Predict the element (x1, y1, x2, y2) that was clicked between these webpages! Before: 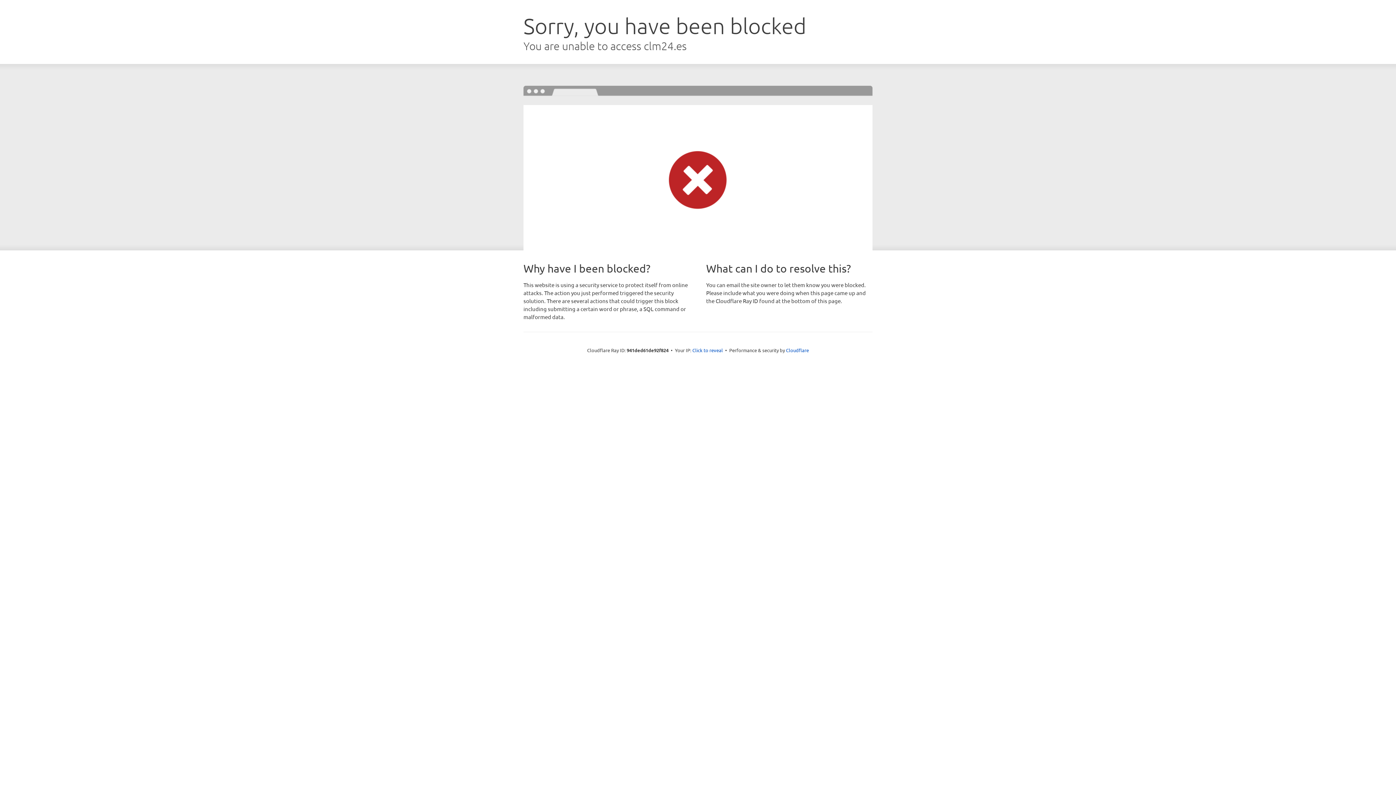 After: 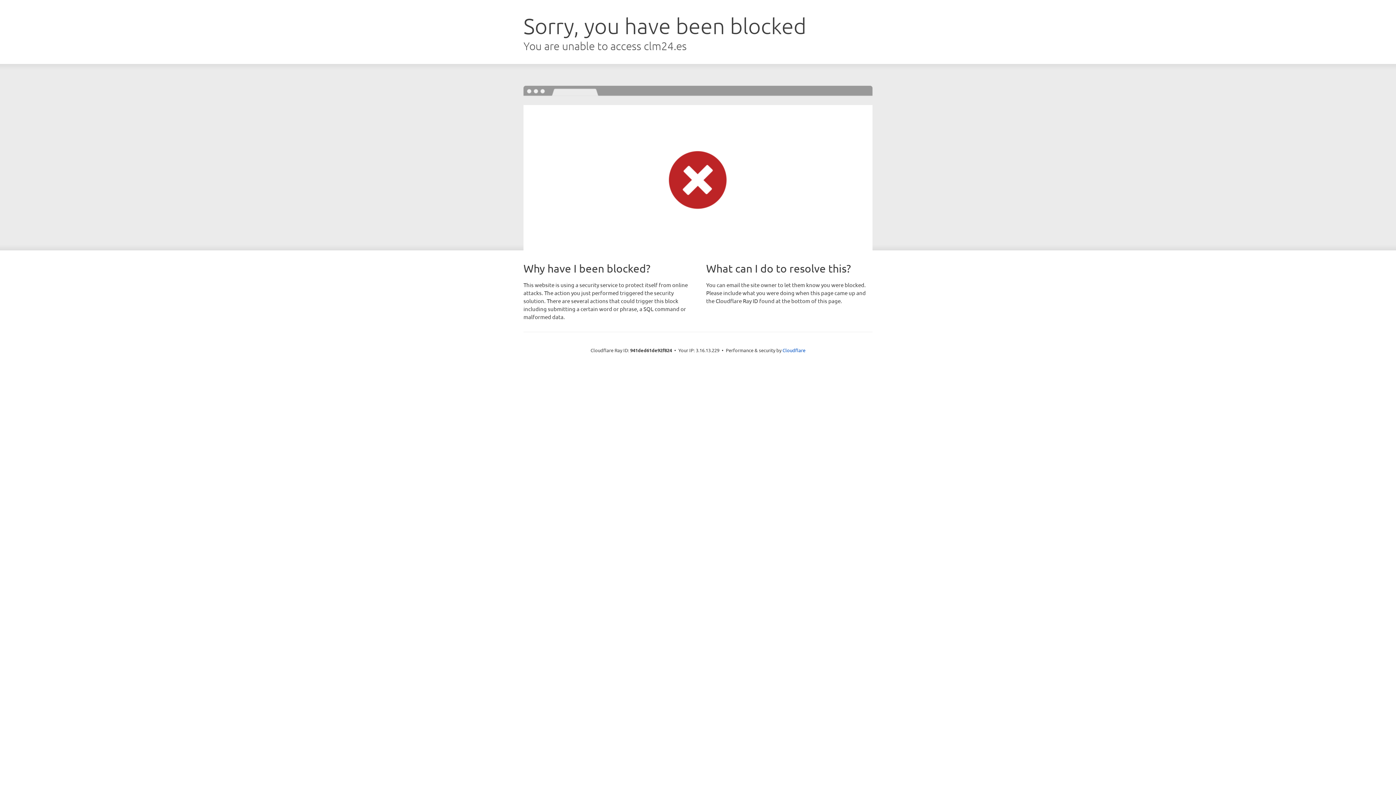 Action: label: Click to reveal bbox: (692, 346, 723, 353)